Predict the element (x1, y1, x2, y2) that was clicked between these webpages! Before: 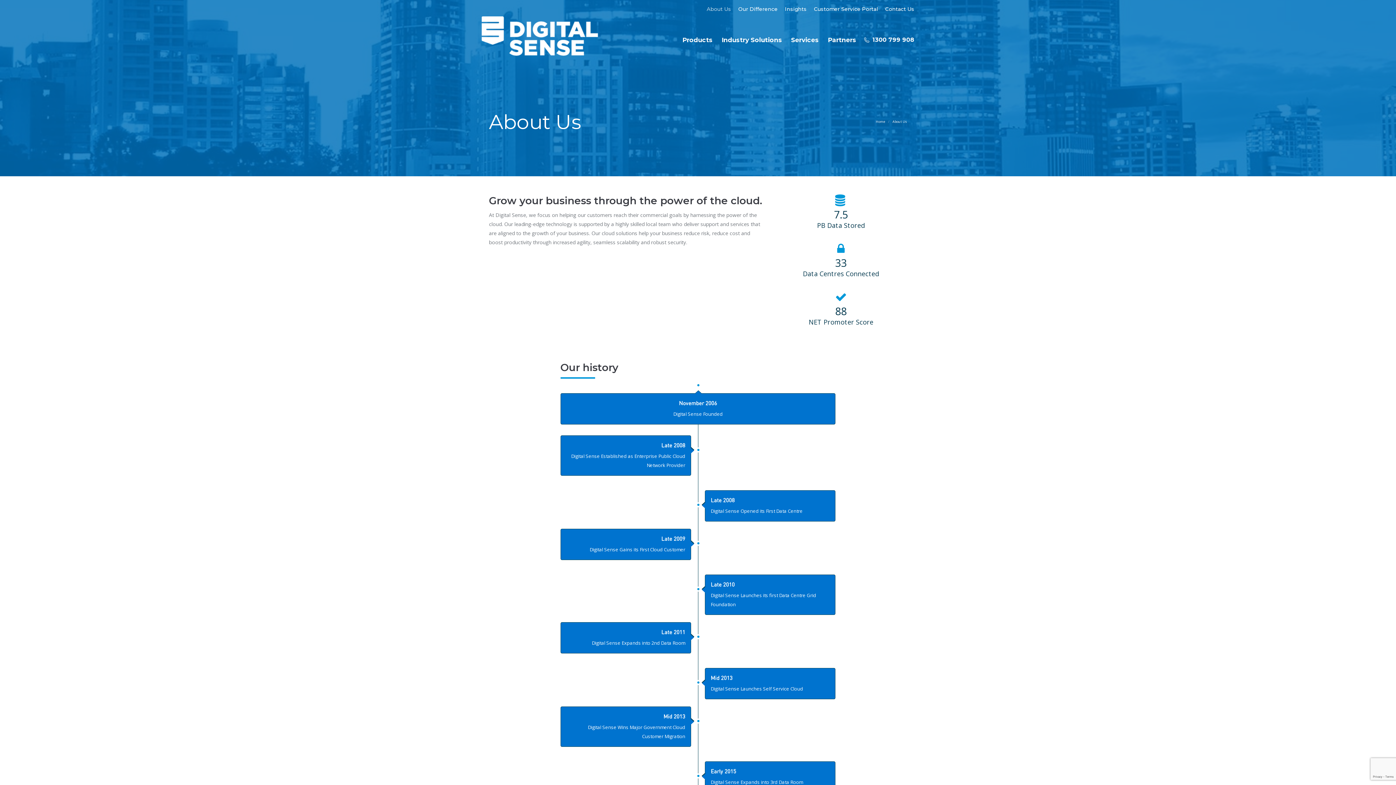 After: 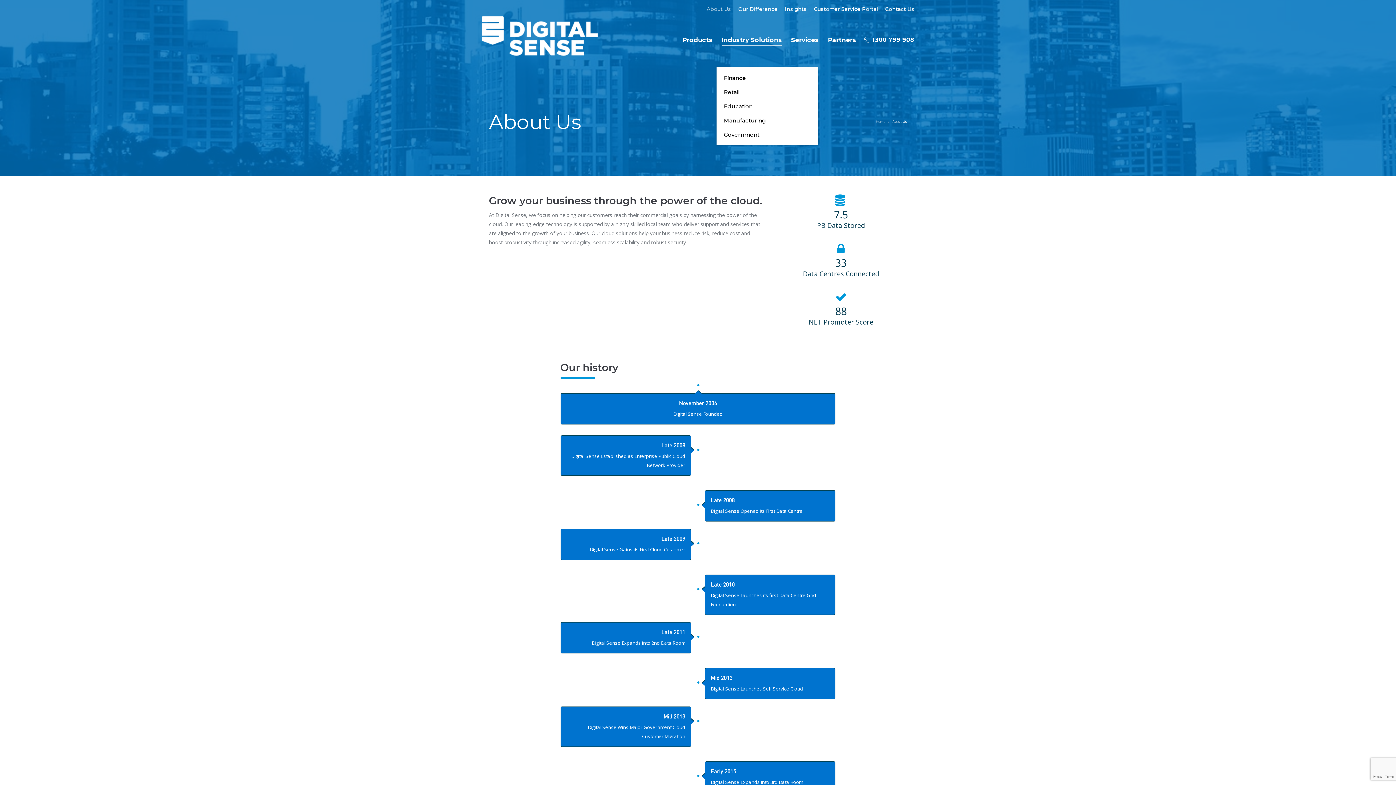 Action: label: Industry Solutions bbox: (720, 19, 783, 60)